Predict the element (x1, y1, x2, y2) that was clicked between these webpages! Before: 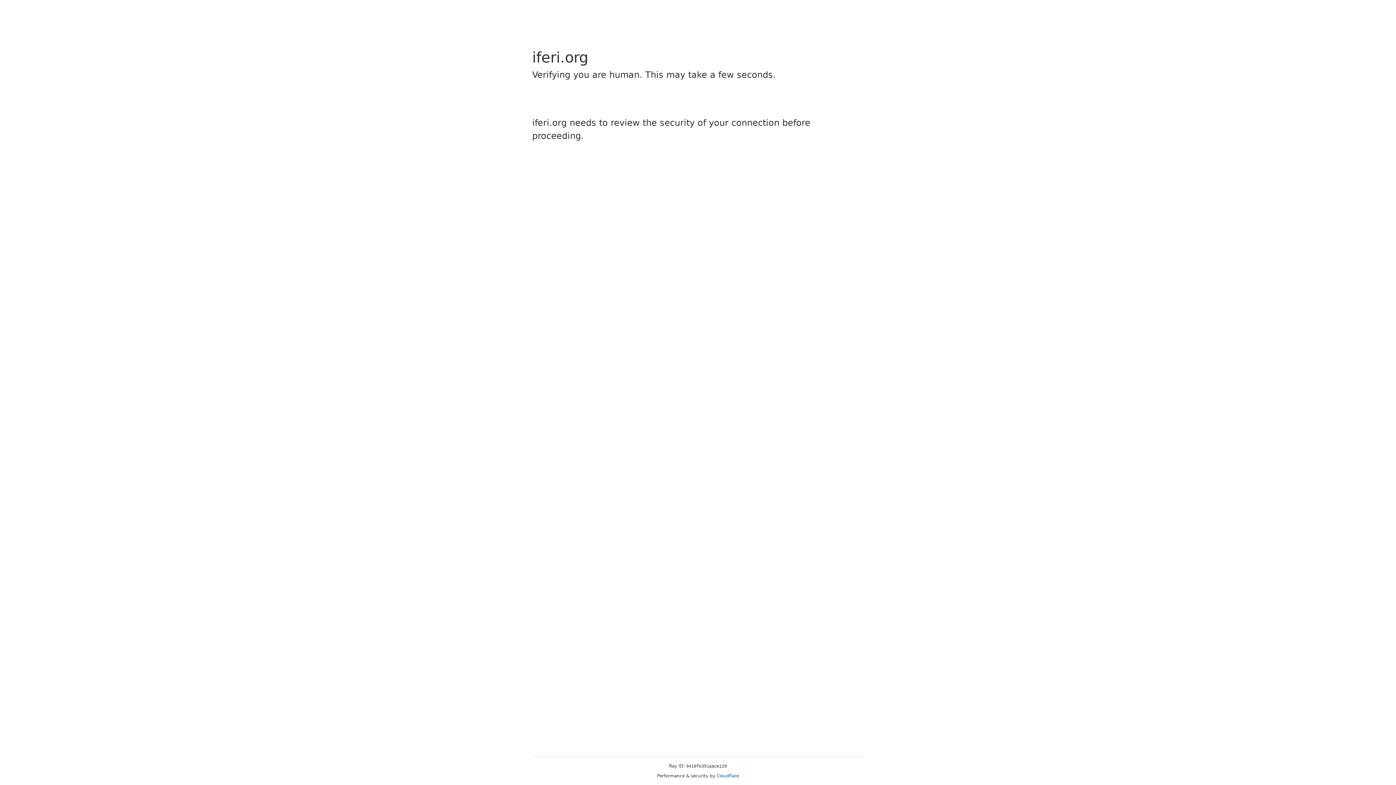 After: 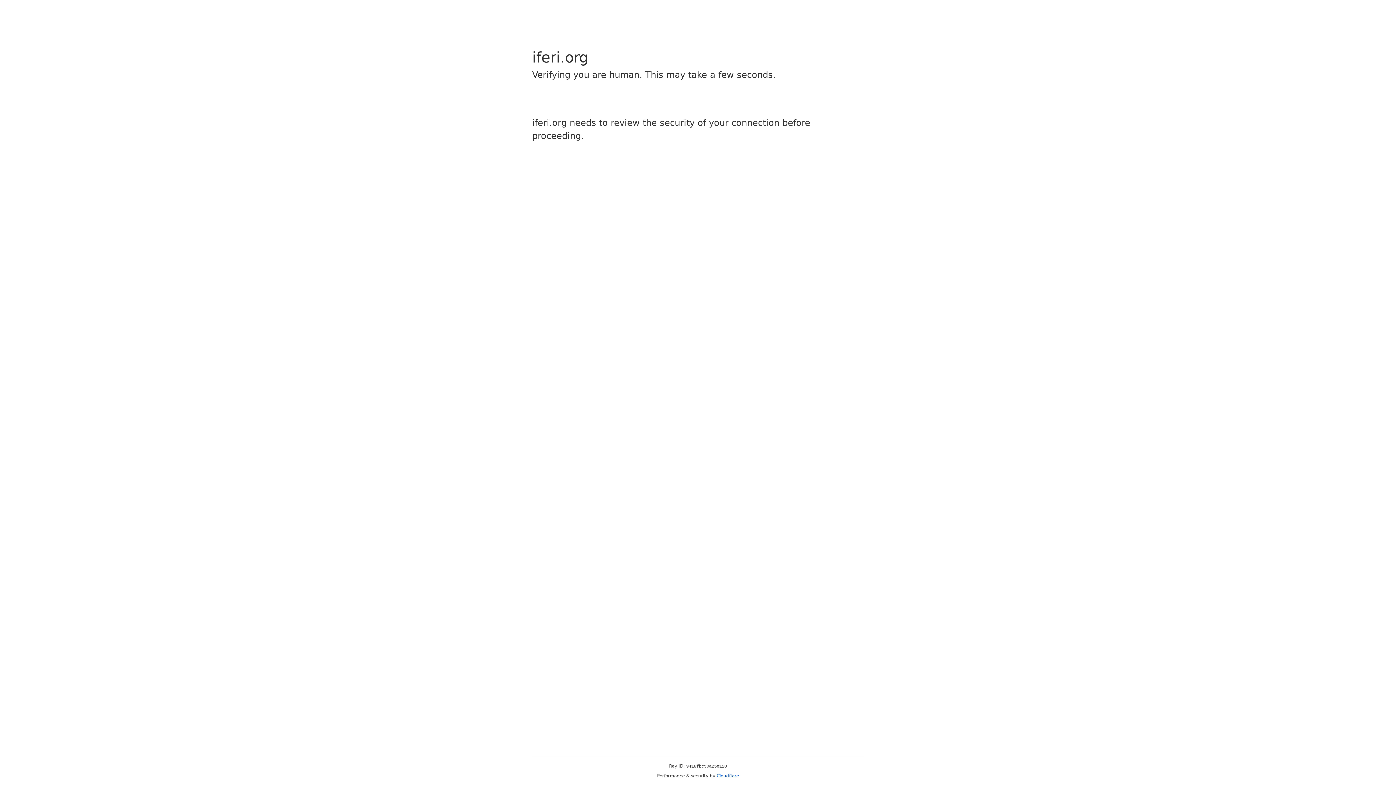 Action: bbox: (716, 773, 739, 778) label: Cloudflare